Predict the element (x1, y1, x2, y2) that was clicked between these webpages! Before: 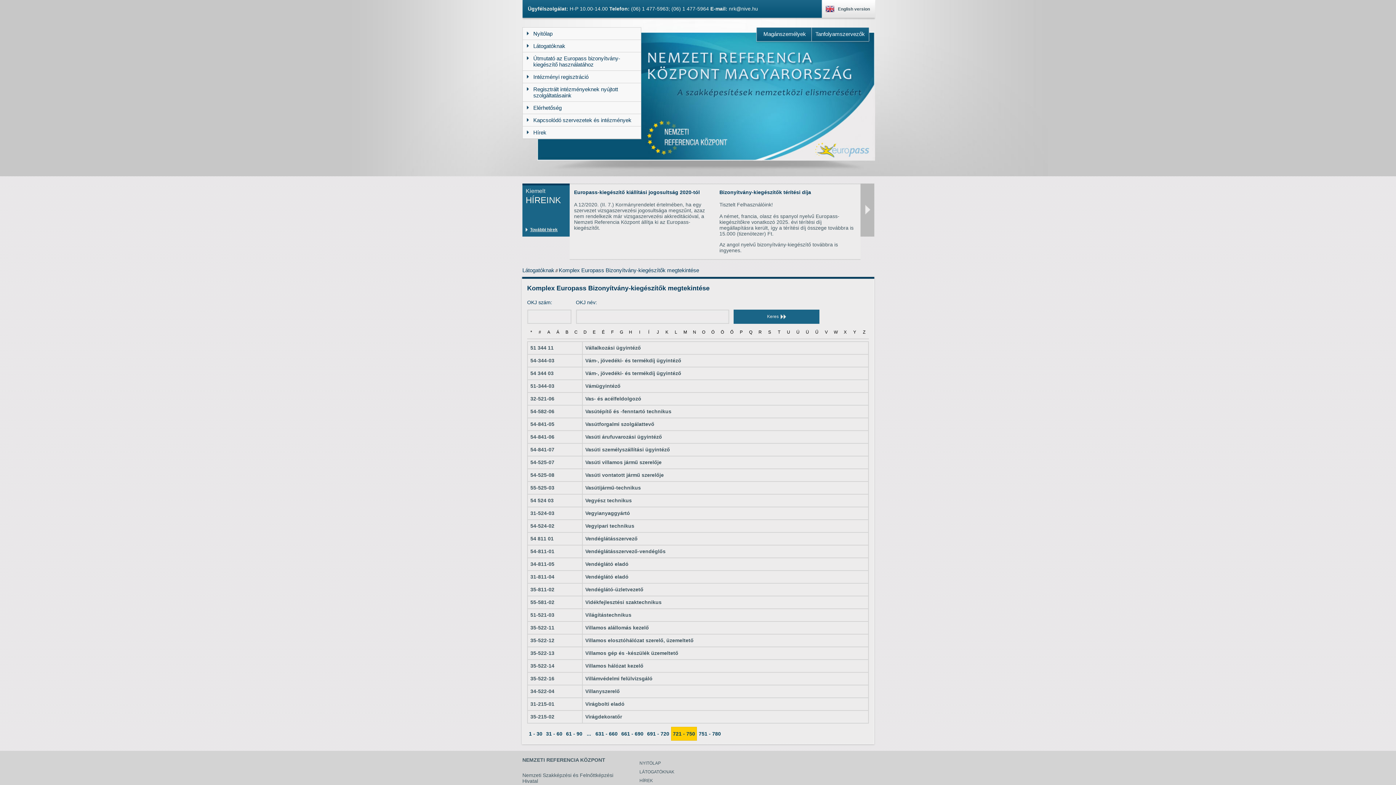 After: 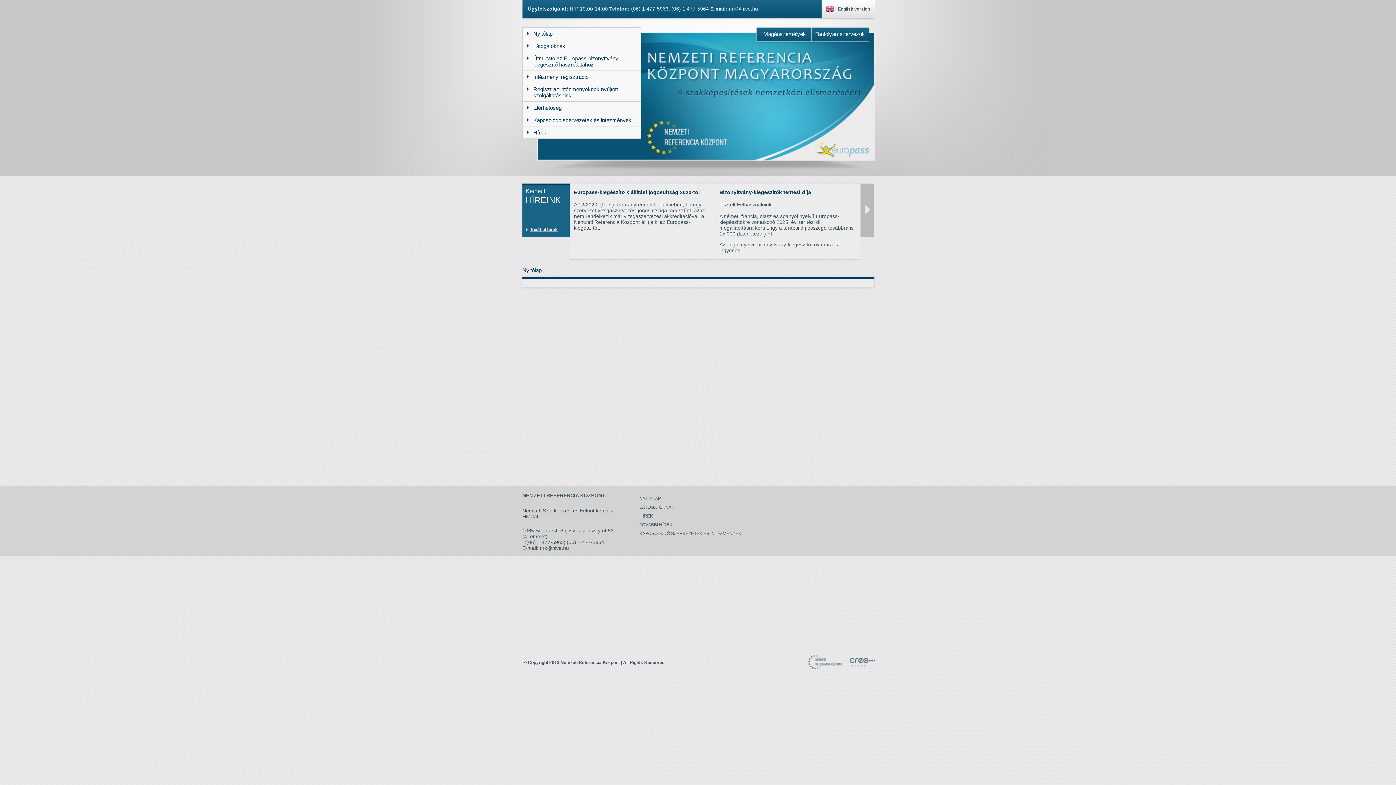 Action: bbox: (558, 267, 699, 273) label: Komplex Europass Bizonyítvány-kiegészítők megtekintése